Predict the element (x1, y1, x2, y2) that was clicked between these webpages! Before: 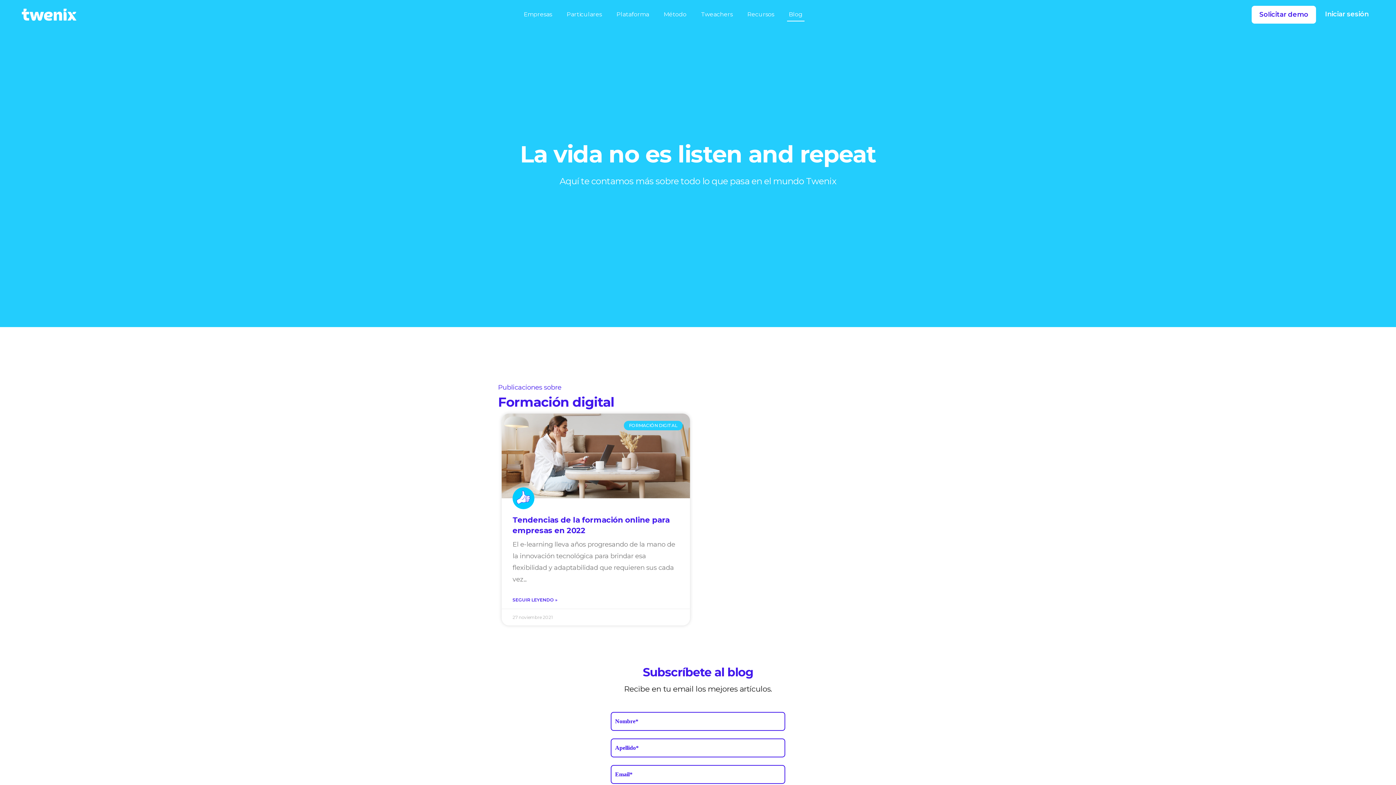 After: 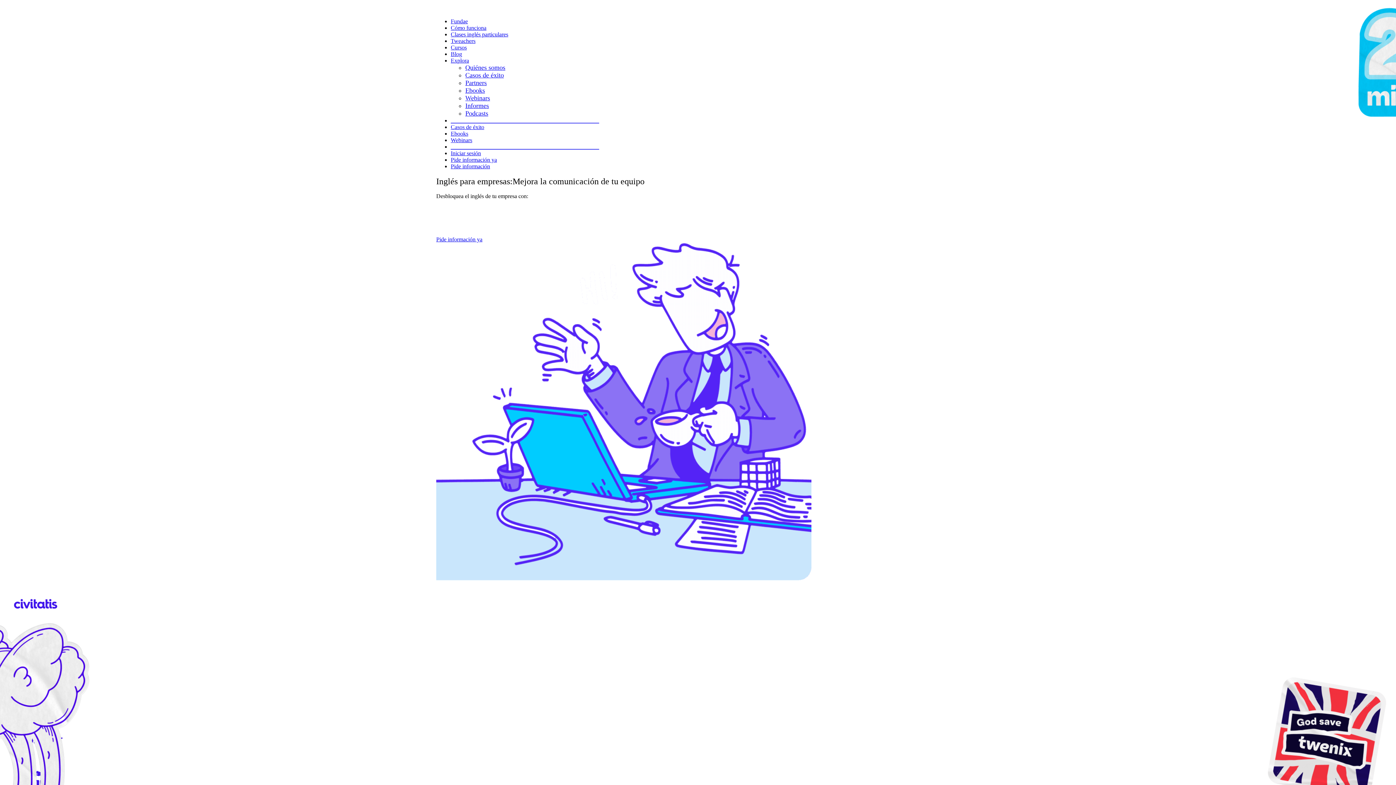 Action: bbox: (1252, 5, 1316, 23) label: Solicitar demo